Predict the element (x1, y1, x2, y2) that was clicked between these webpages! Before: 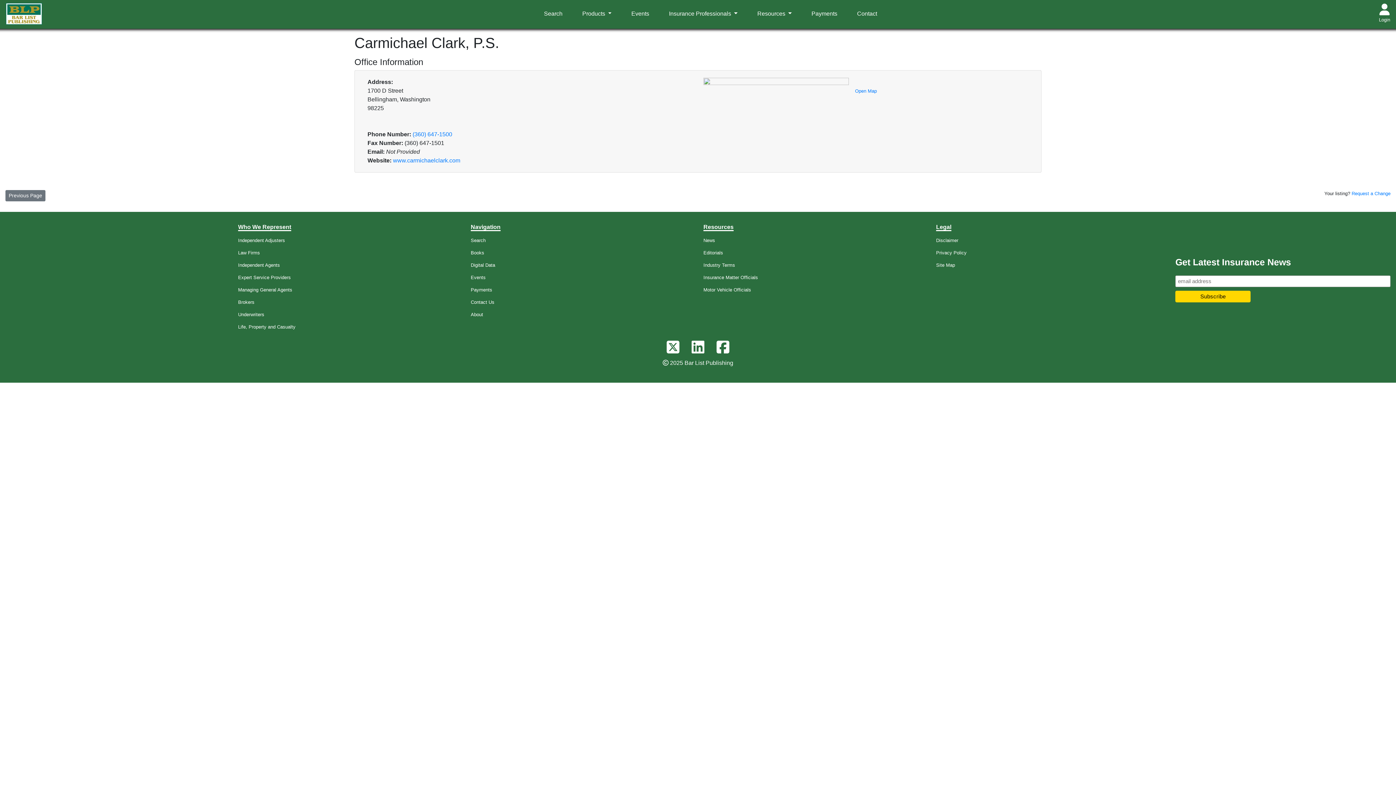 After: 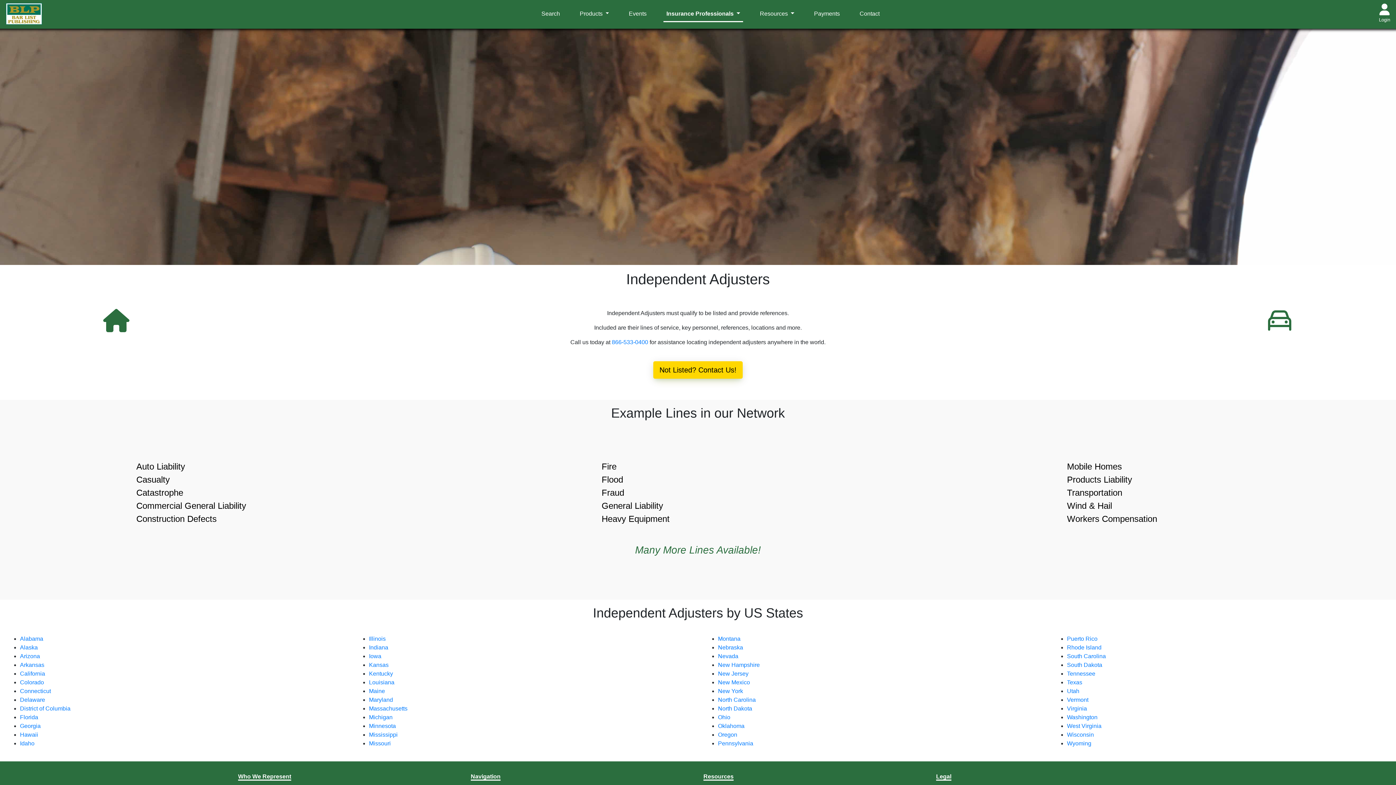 Action: label: Independent Adjusters bbox: (238, 237, 285, 243)